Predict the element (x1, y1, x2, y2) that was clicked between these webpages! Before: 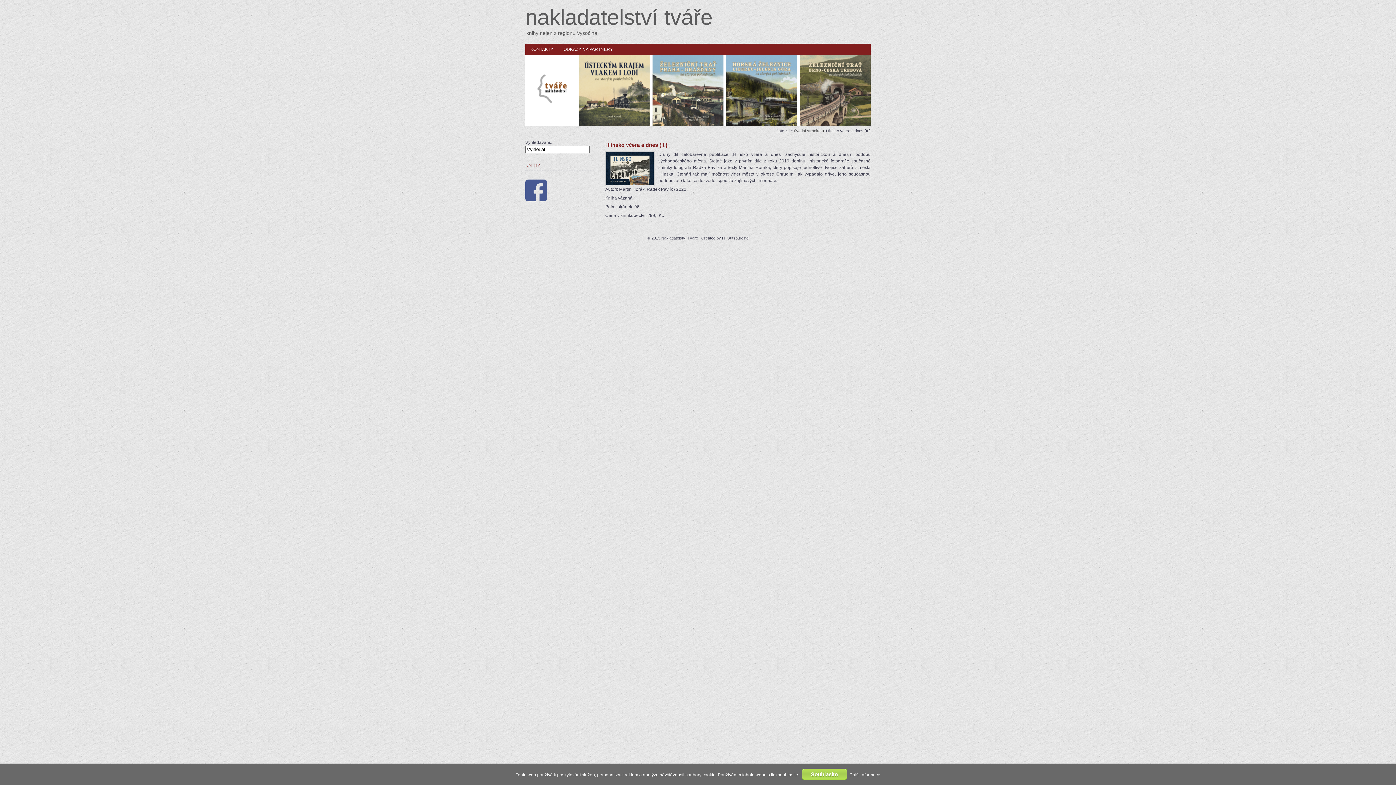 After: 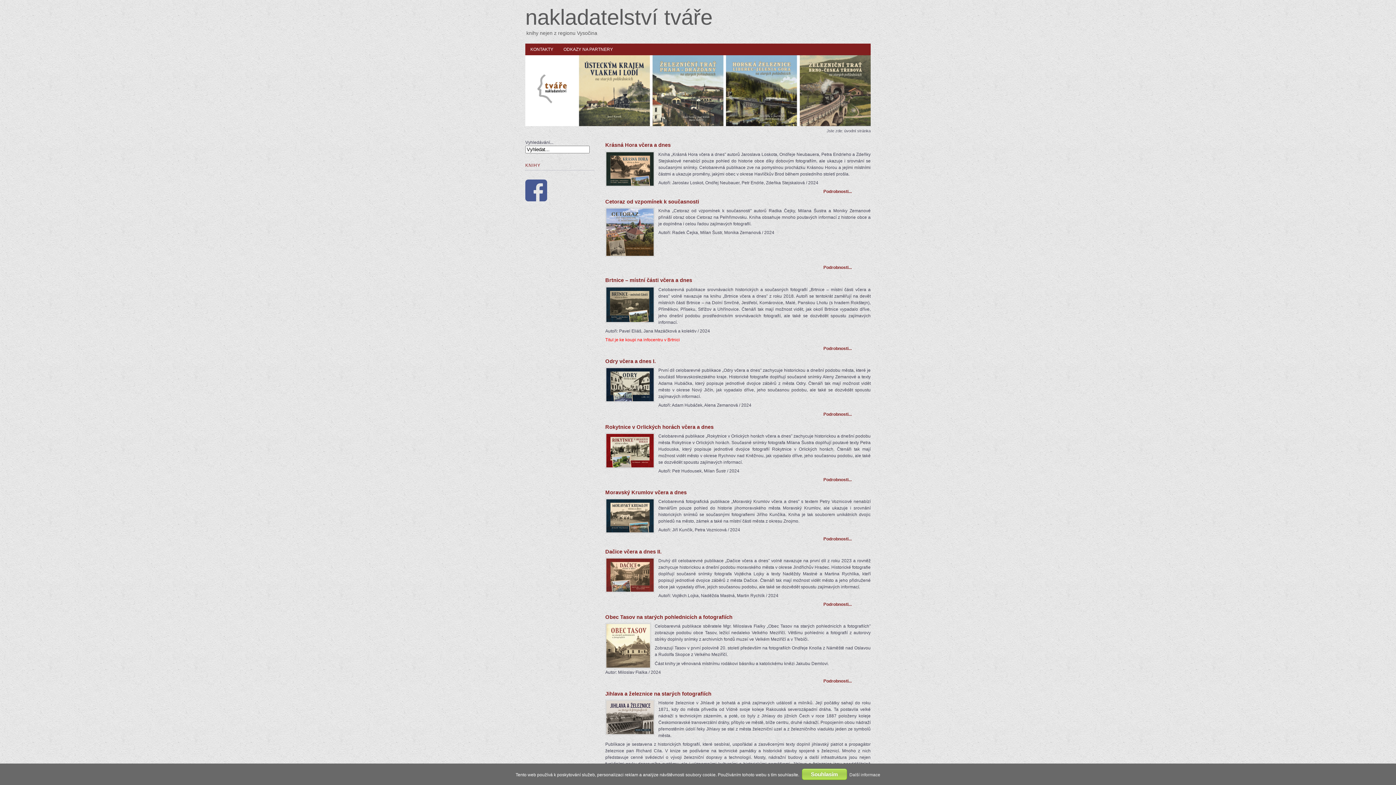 Action: bbox: (525, 162, 540, 168) label: KNIHY